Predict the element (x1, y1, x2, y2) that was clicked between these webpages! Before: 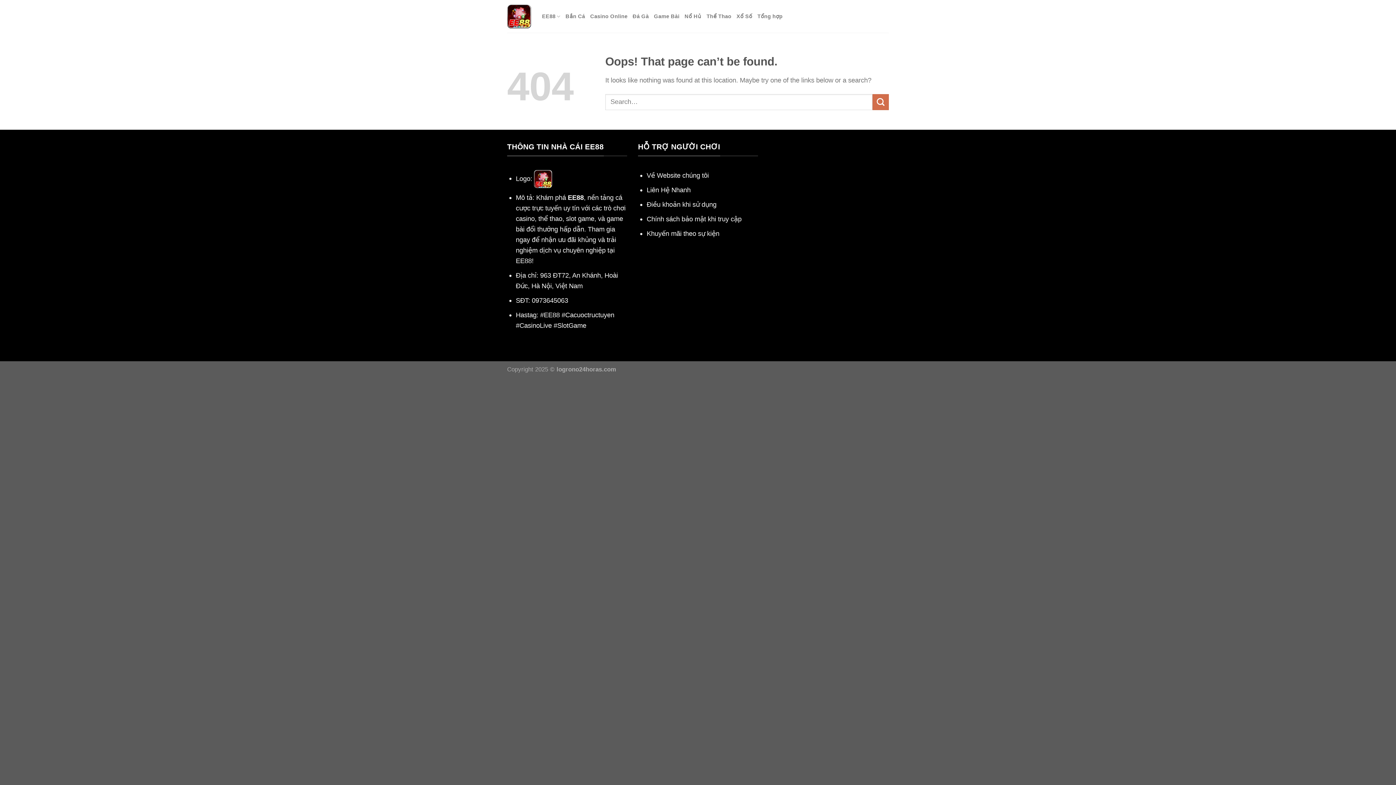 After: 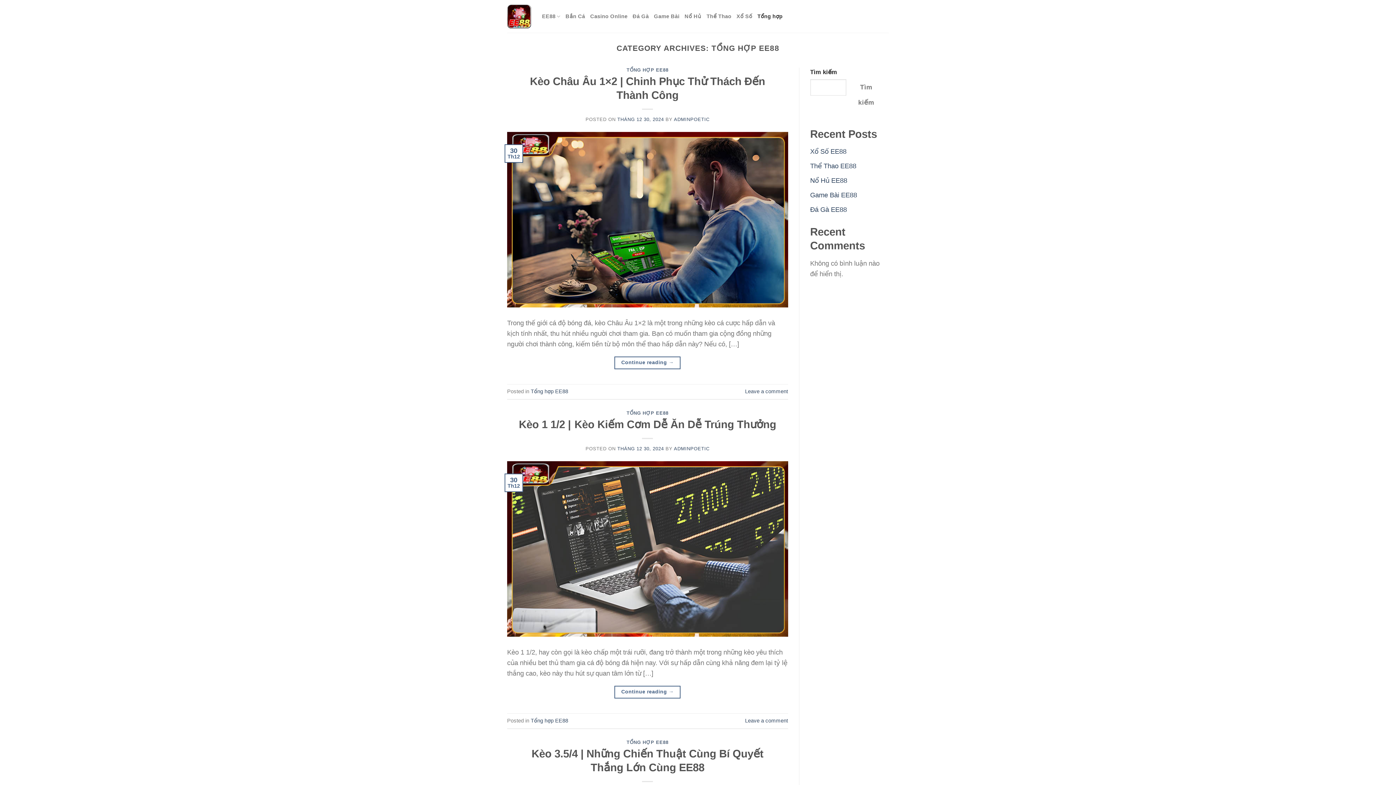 Action: label: Tổng hợp bbox: (757, 8, 782, 24)